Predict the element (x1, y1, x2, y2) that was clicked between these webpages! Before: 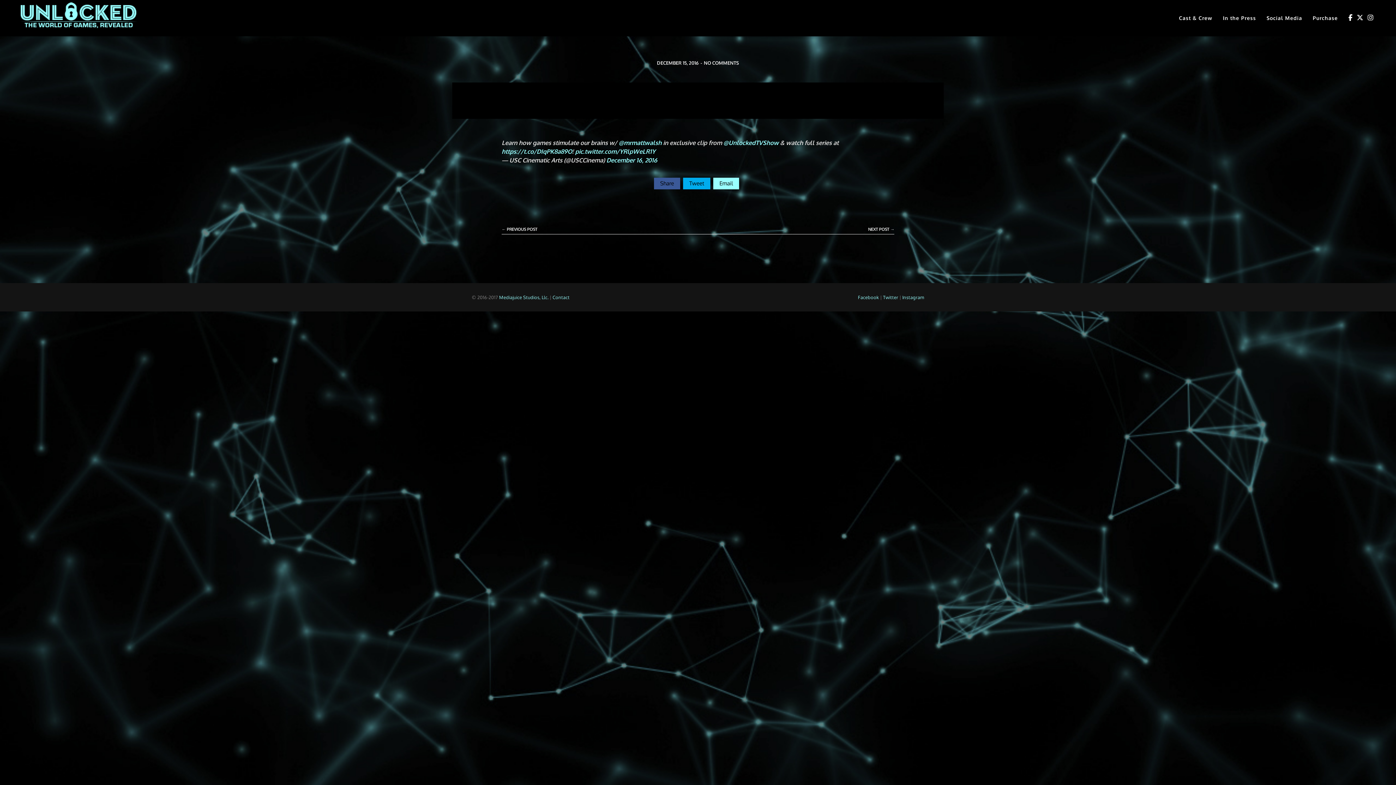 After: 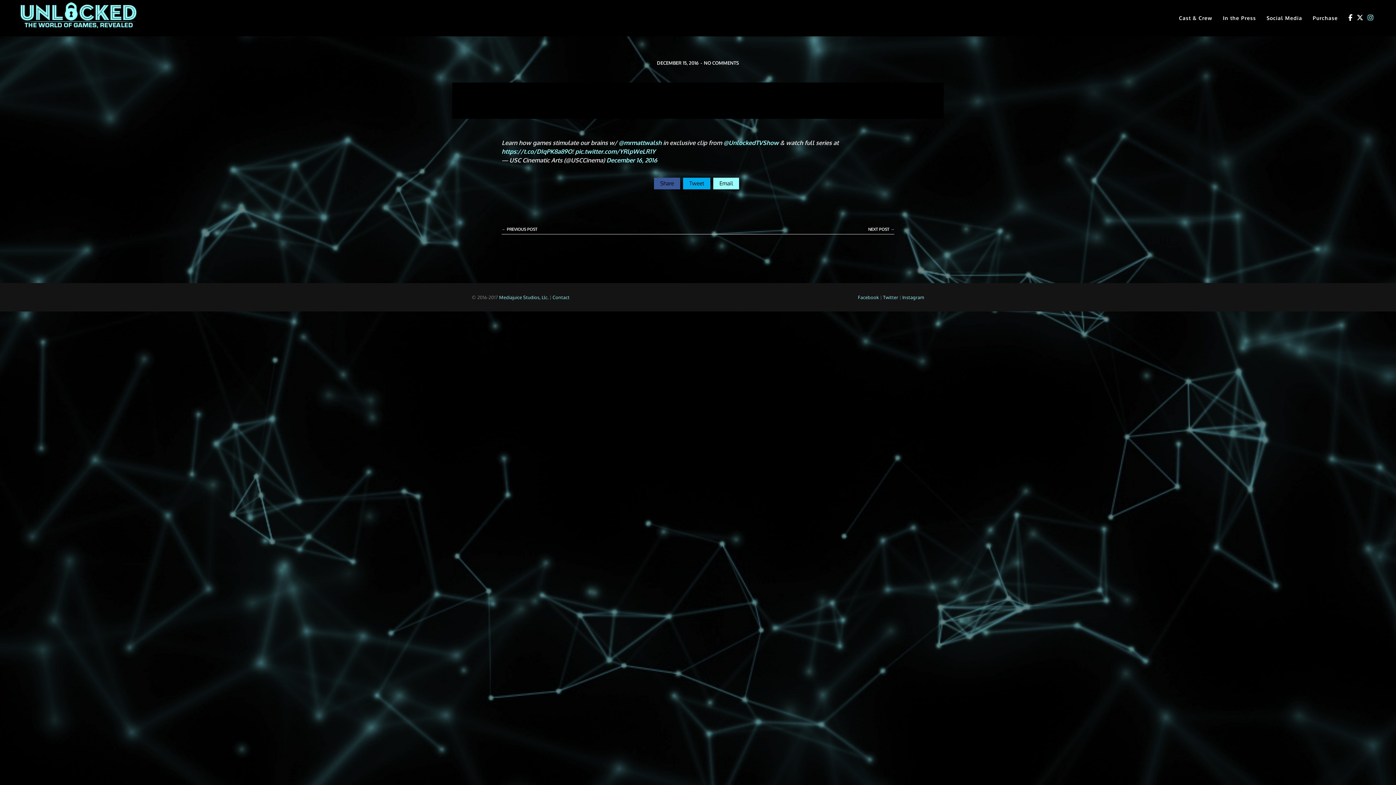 Action: bbox: (1368, 13, 1373, 21)